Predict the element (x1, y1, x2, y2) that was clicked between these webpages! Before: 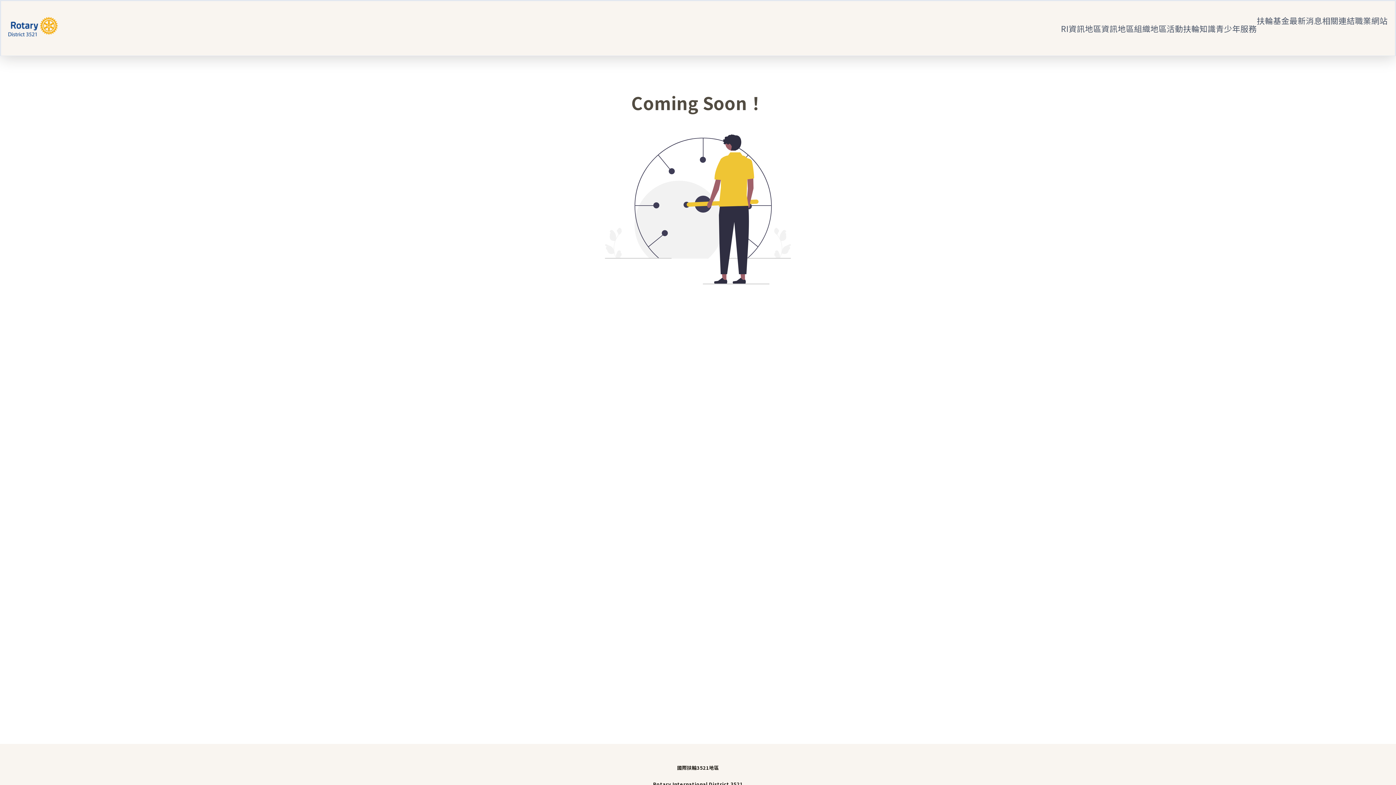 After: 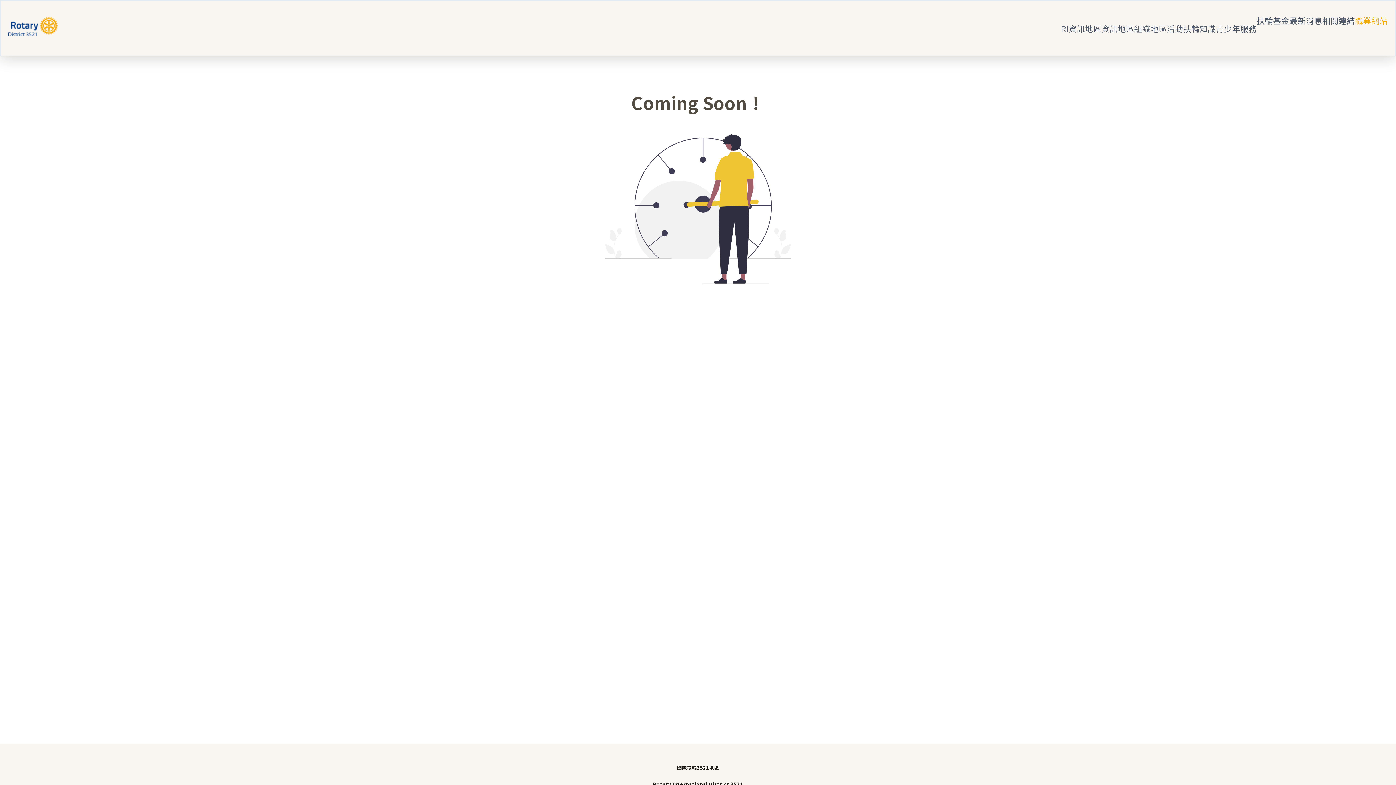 Action: label: 職業網站 bbox: (1355, 13, 1388, 26)